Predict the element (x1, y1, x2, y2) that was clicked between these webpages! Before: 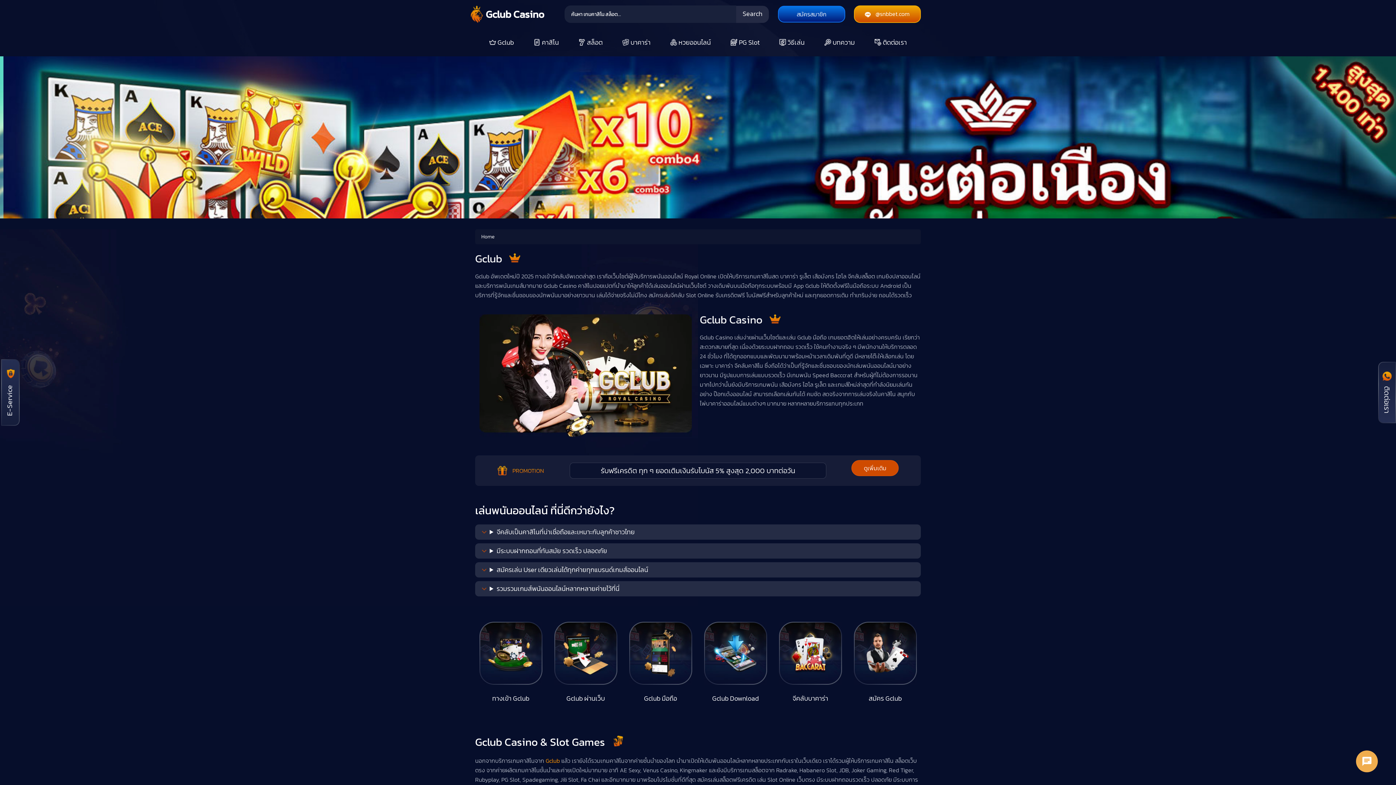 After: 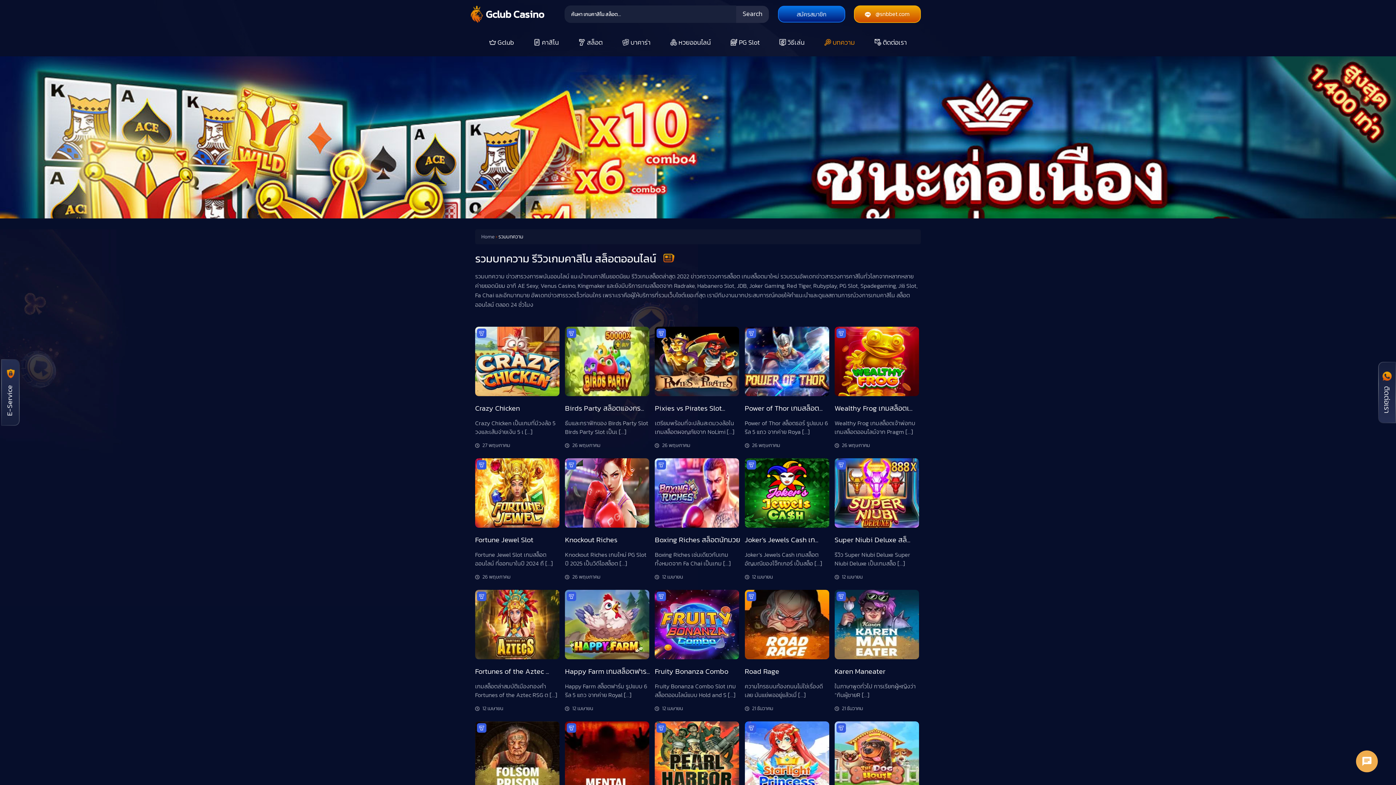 Action: bbox: (814, 33, 864, 50) label: บทความ